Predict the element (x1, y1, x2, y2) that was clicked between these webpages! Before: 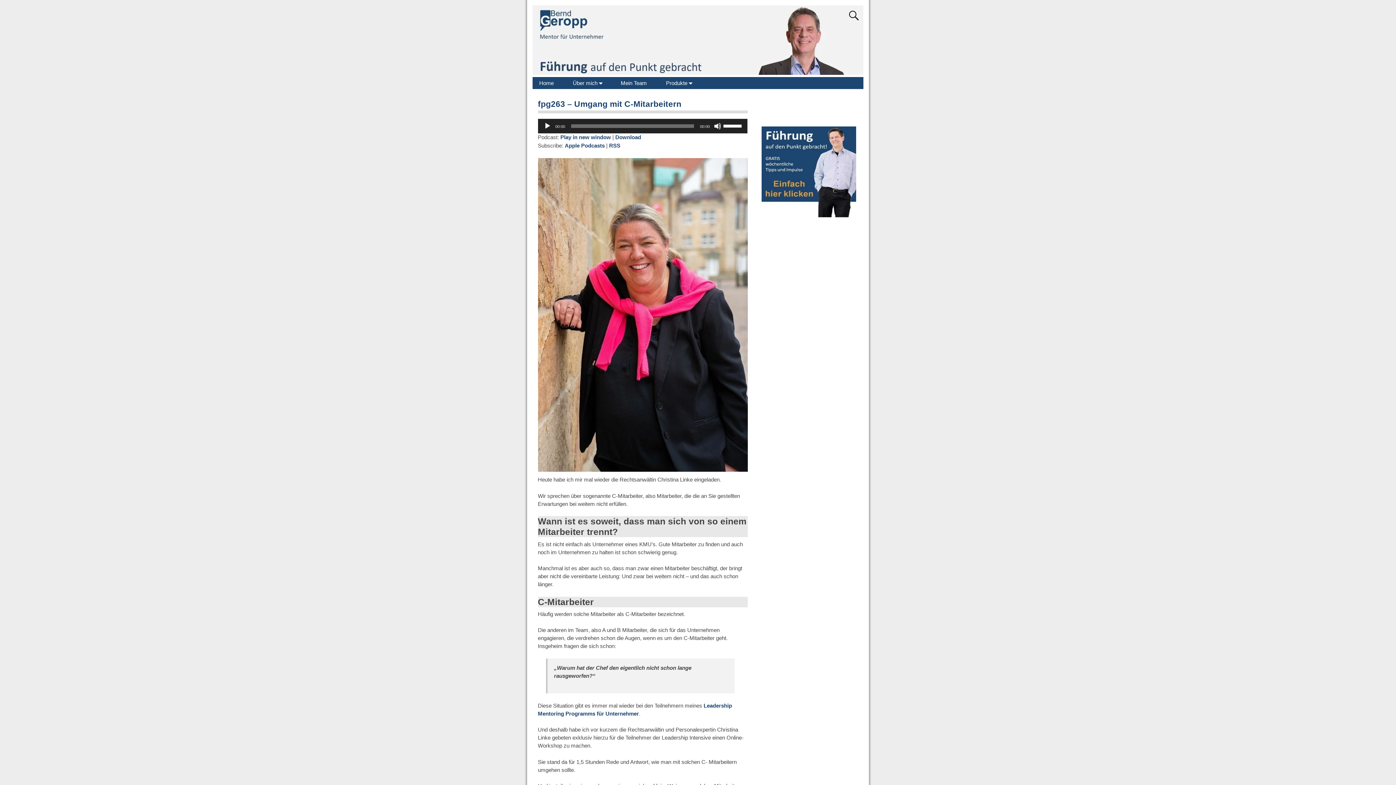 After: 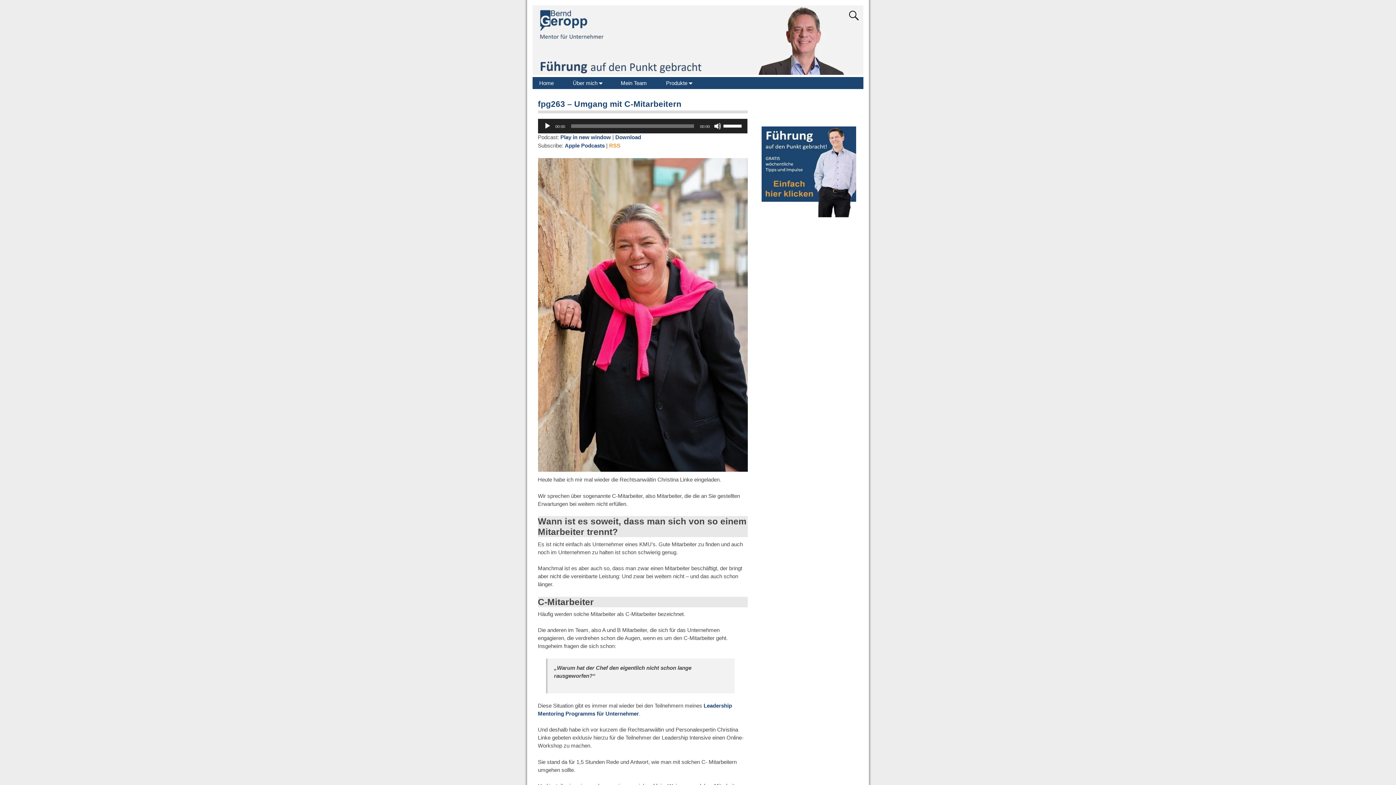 Action: label: RSS bbox: (609, 142, 620, 148)